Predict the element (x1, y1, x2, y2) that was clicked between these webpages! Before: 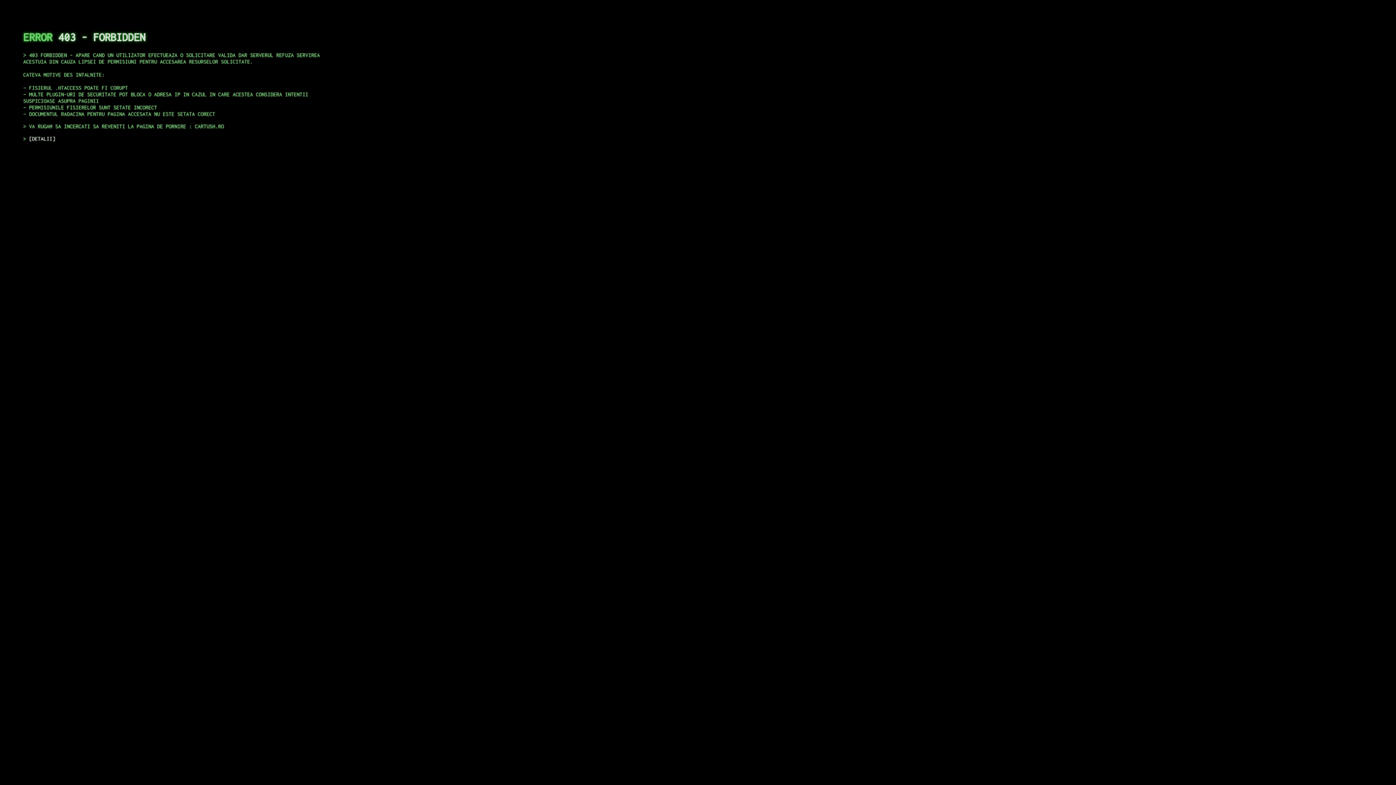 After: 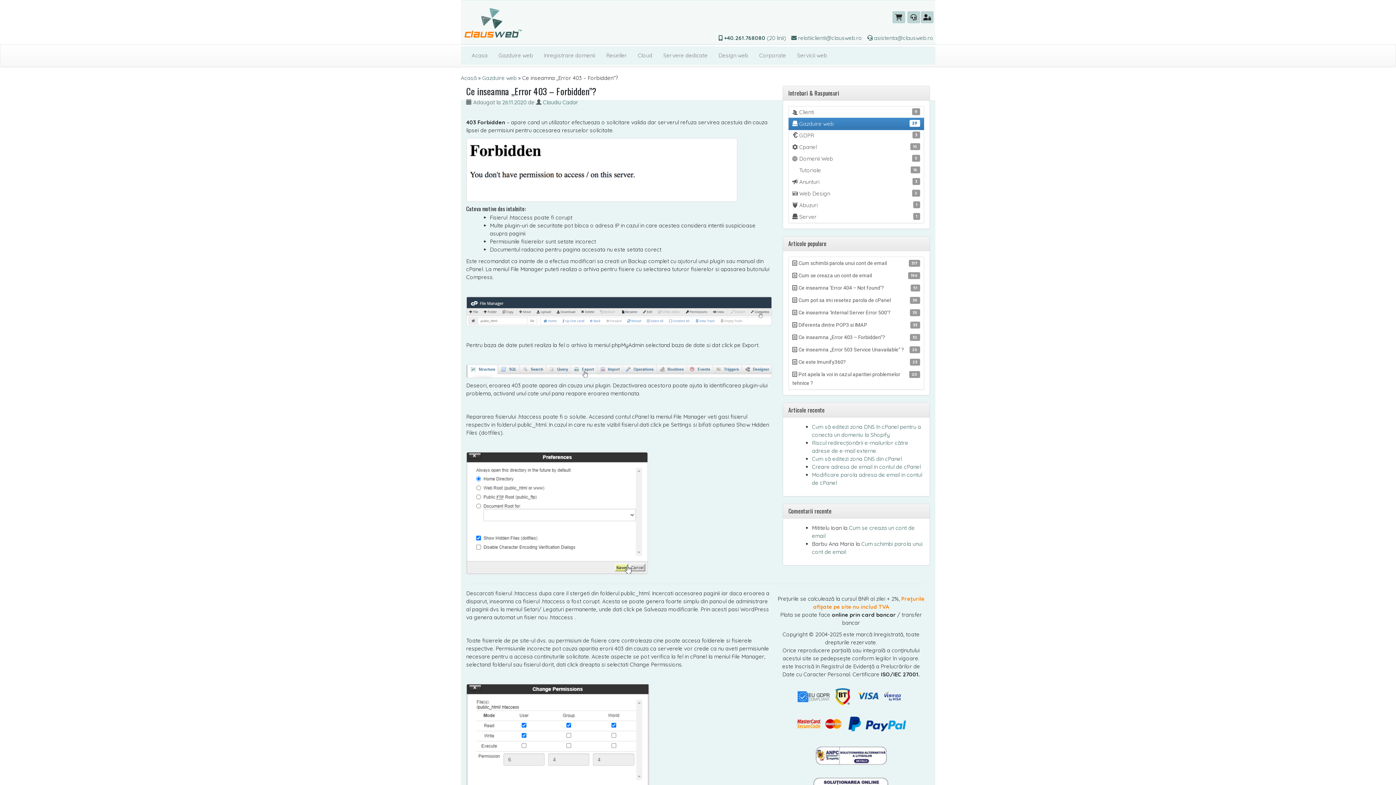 Action: label: DETALII bbox: (29, 135, 55, 141)